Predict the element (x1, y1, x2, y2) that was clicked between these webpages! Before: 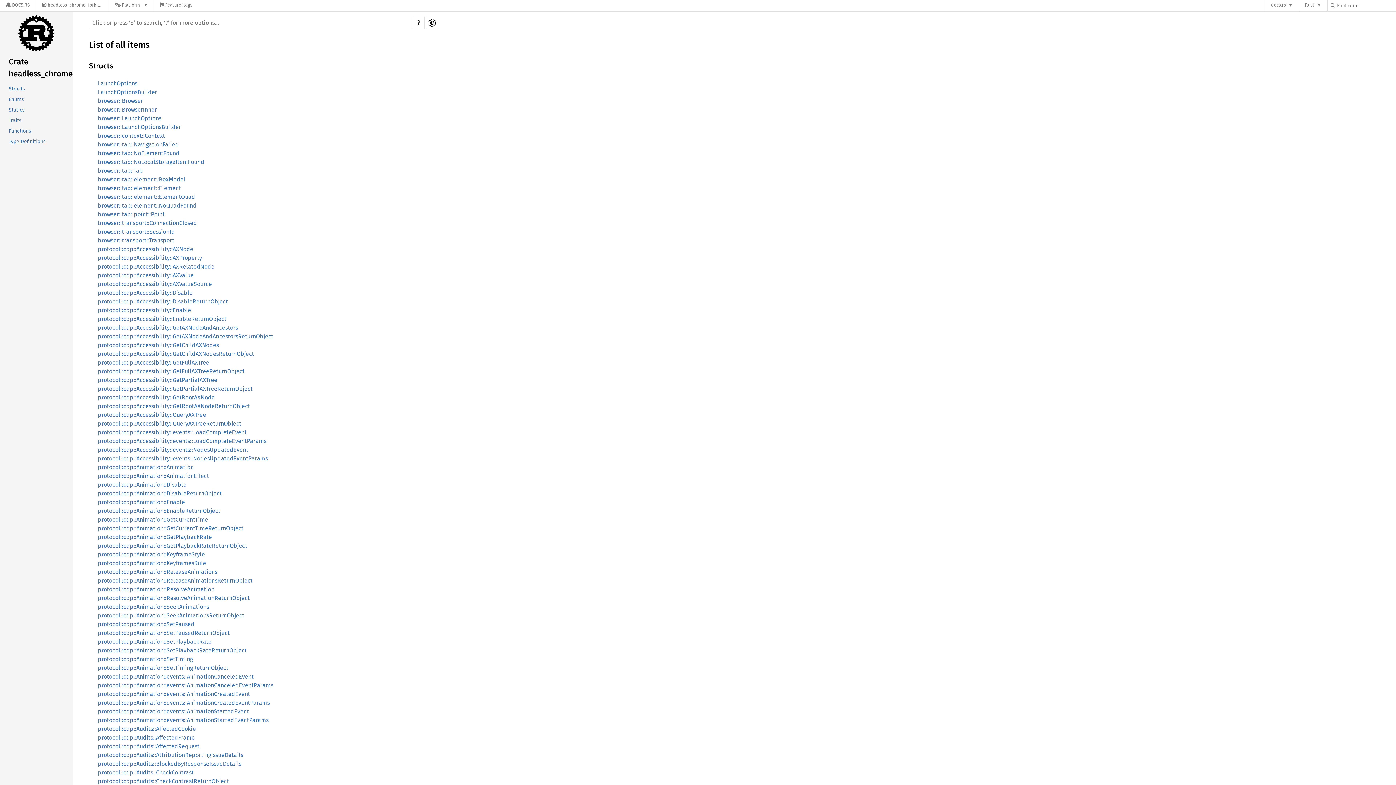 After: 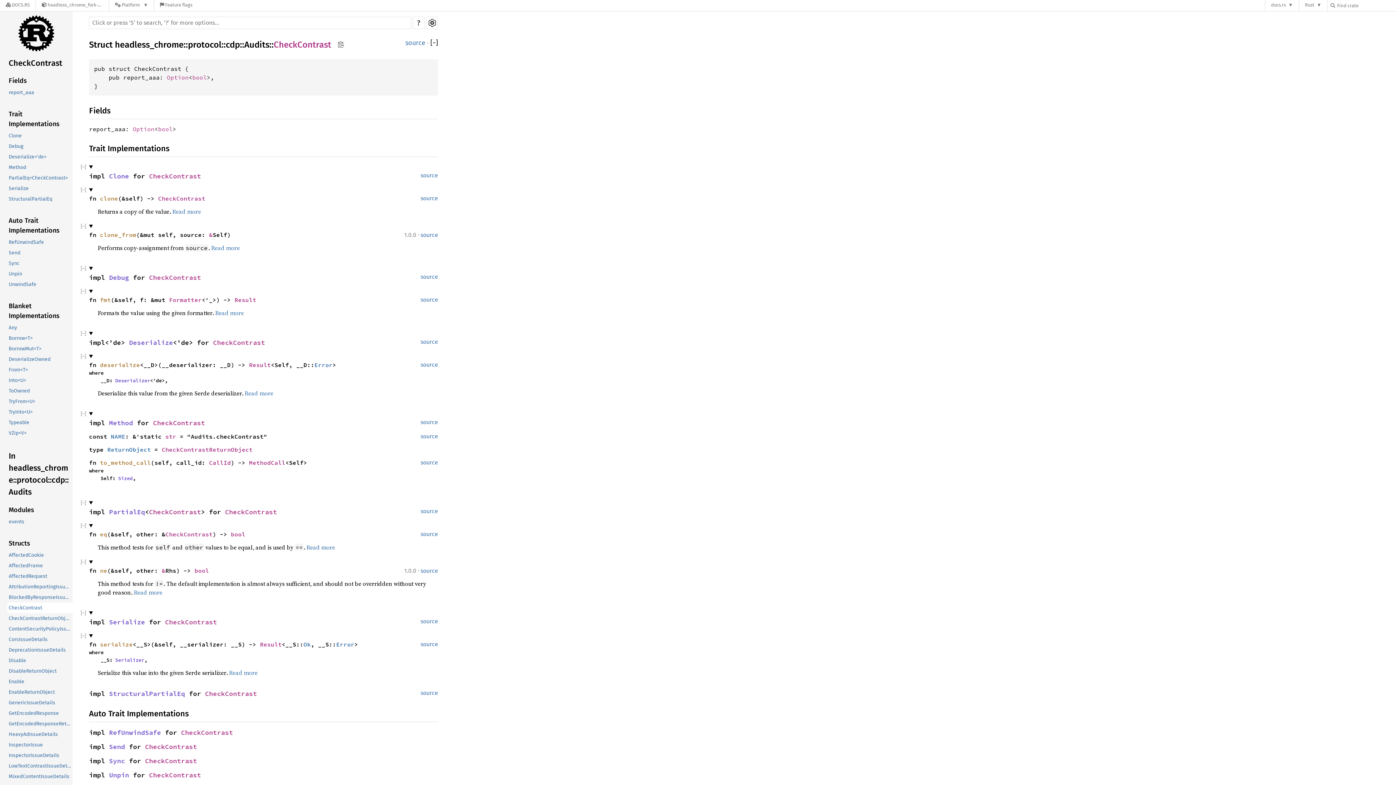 Action: label: protocol::cdp::Audits::CheckContrast bbox: (97, 769, 193, 776)